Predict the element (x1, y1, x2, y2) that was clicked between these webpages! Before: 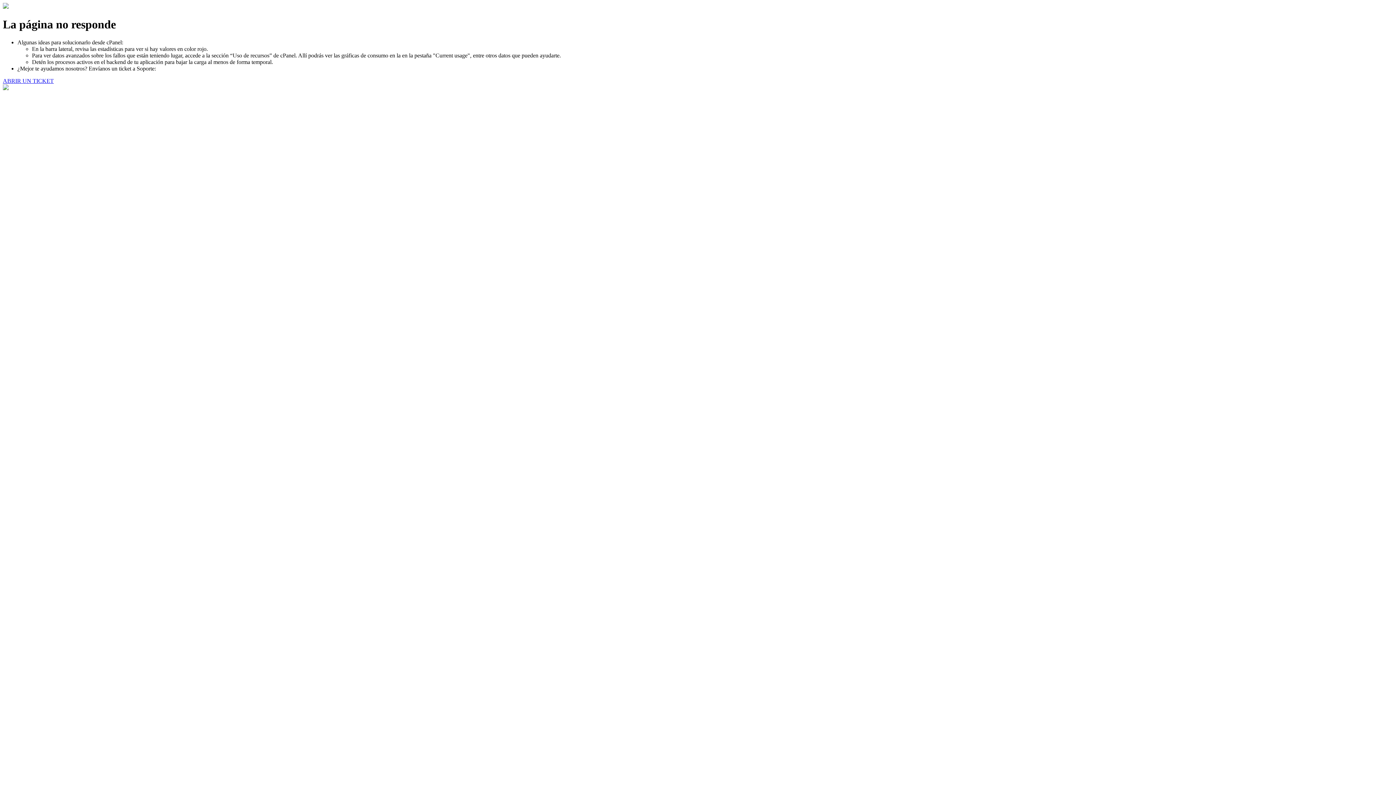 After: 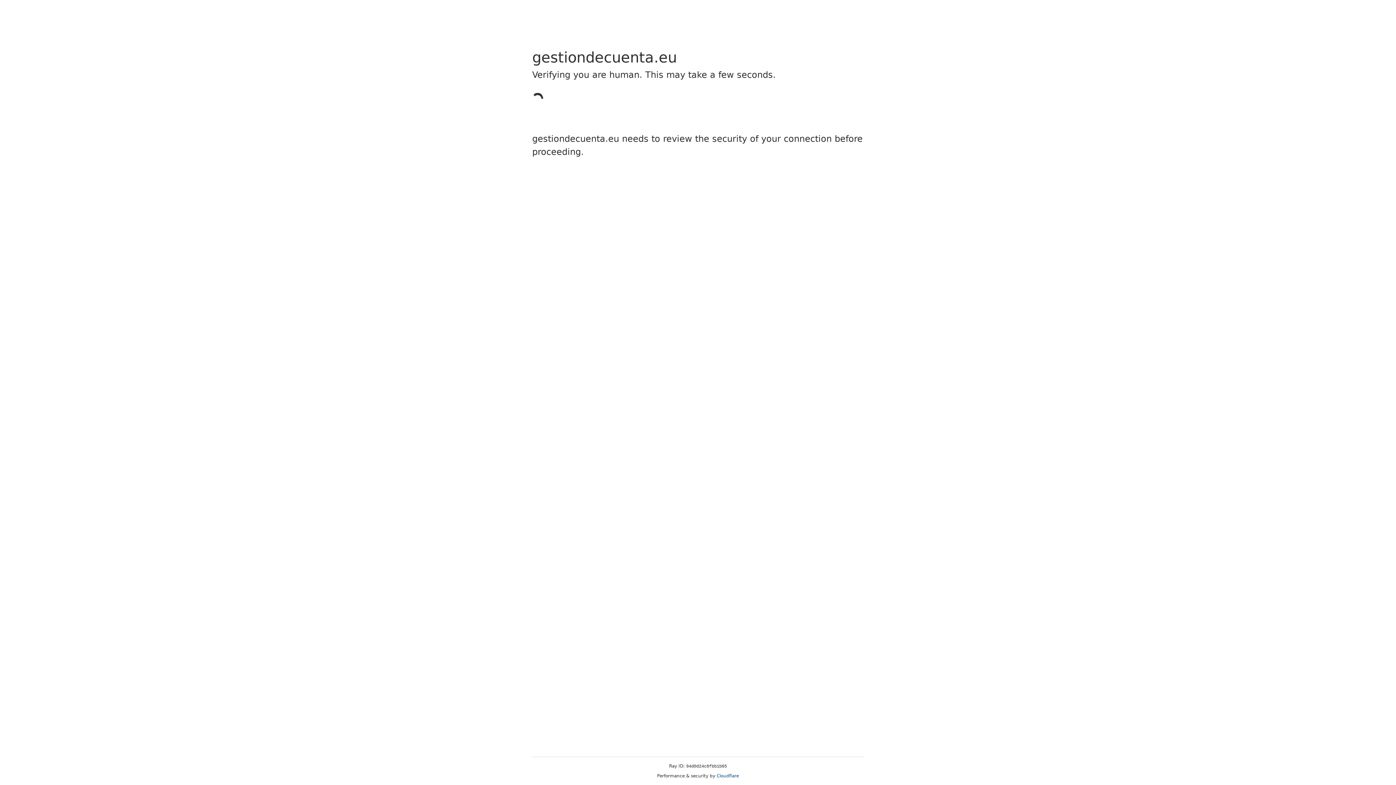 Action: bbox: (2, 77, 53, 83) label: ABRIR UN TICKET